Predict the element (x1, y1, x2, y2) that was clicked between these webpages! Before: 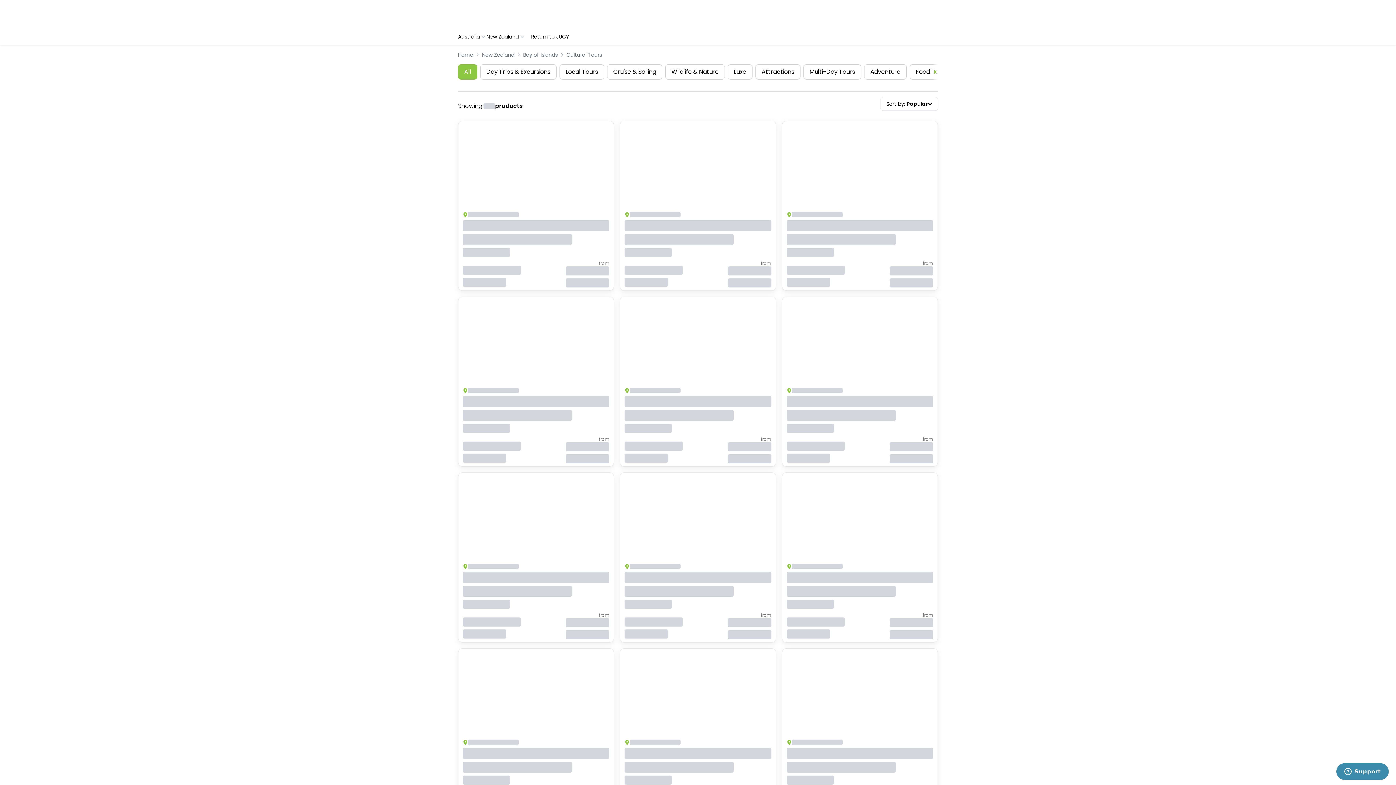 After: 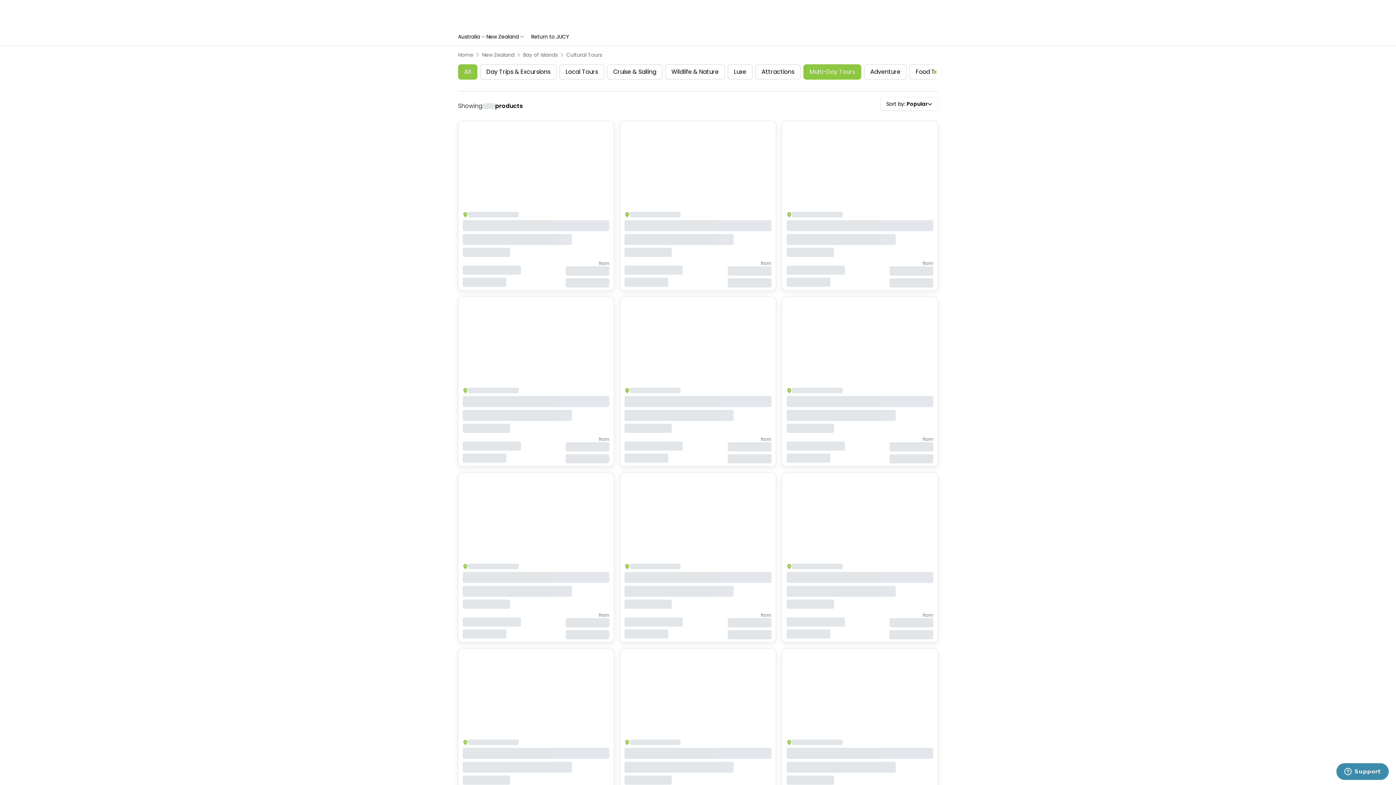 Action: label: Multi-Day Tours bbox: (803, 64, 861, 79)